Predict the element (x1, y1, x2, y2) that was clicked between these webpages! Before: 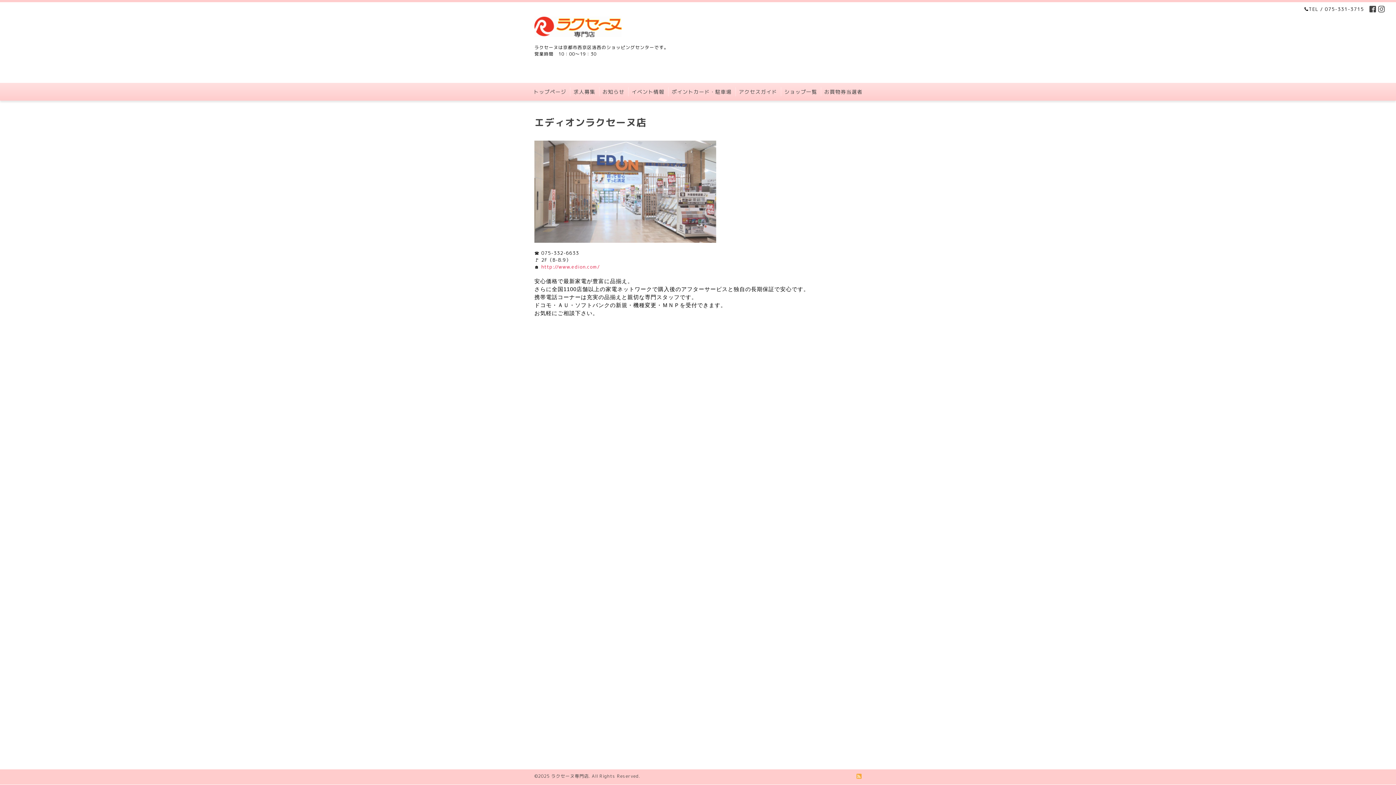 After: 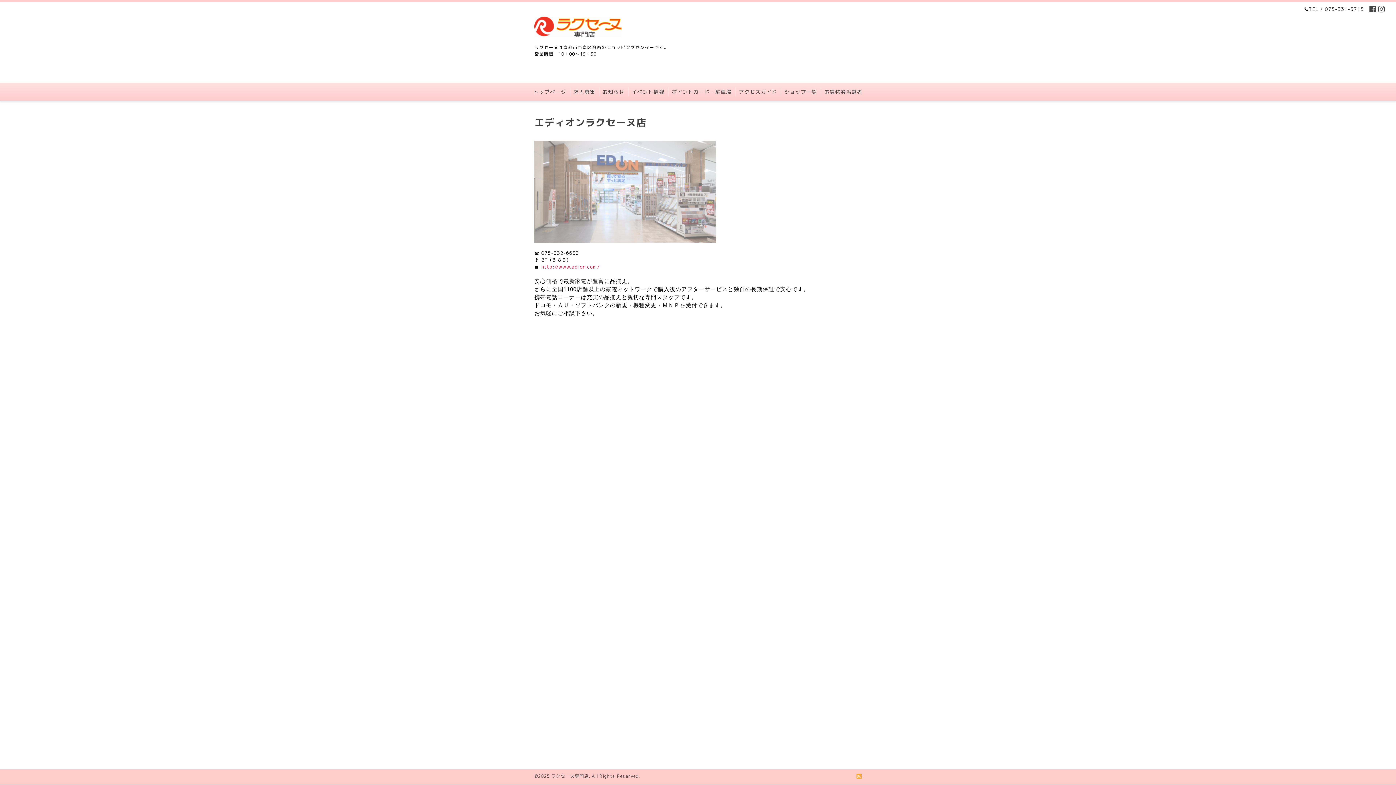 Action: bbox: (534, 237, 716, 244)